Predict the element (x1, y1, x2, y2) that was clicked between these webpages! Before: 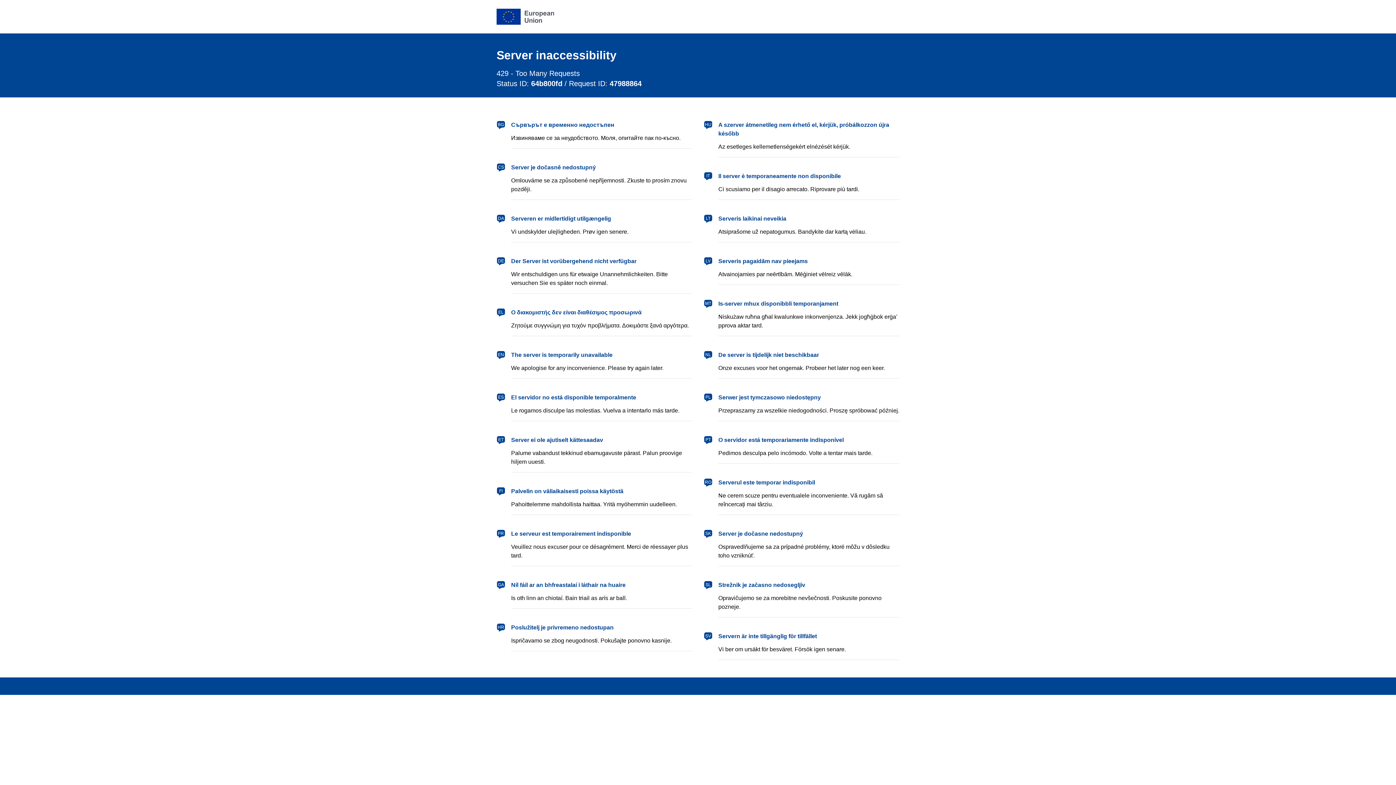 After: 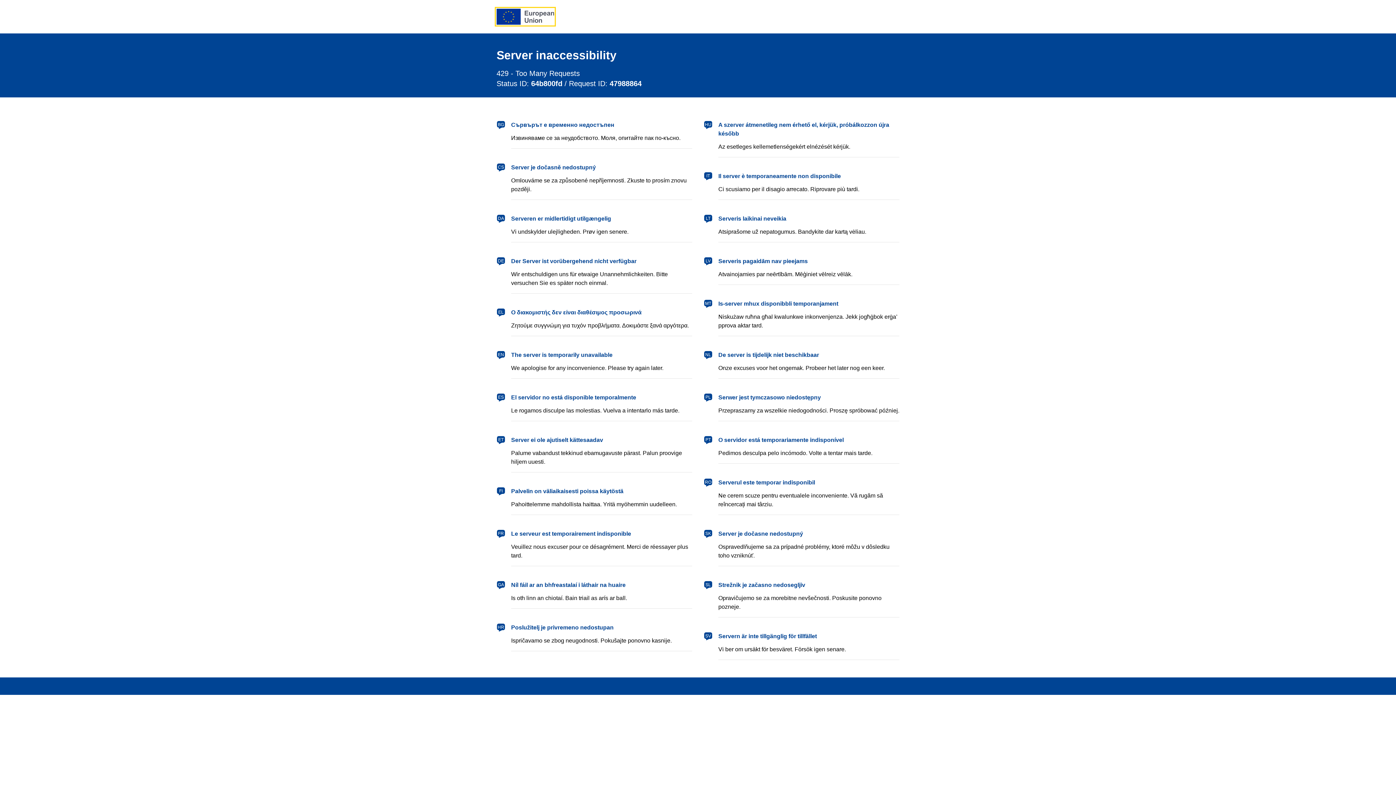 Action: bbox: (496, 8, 554, 24) label: European Union